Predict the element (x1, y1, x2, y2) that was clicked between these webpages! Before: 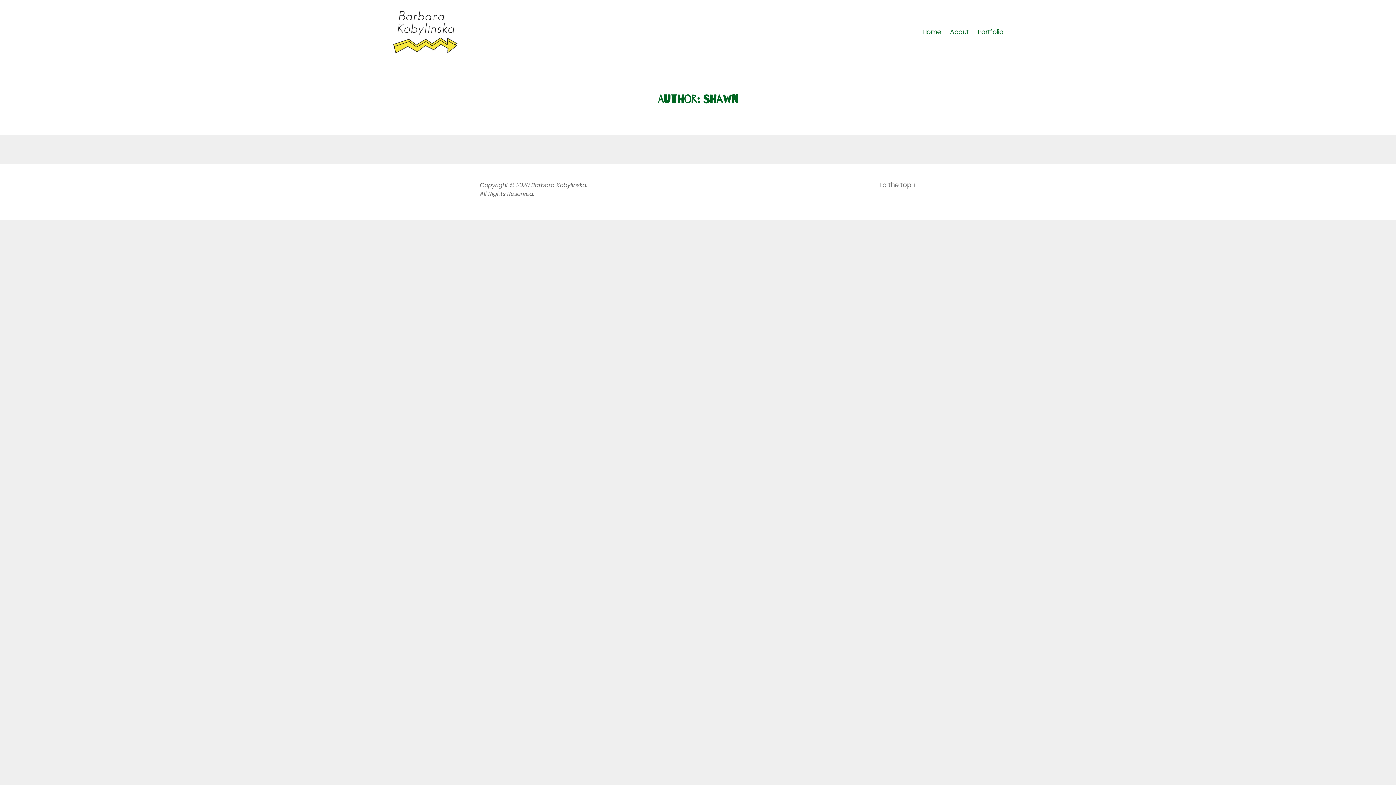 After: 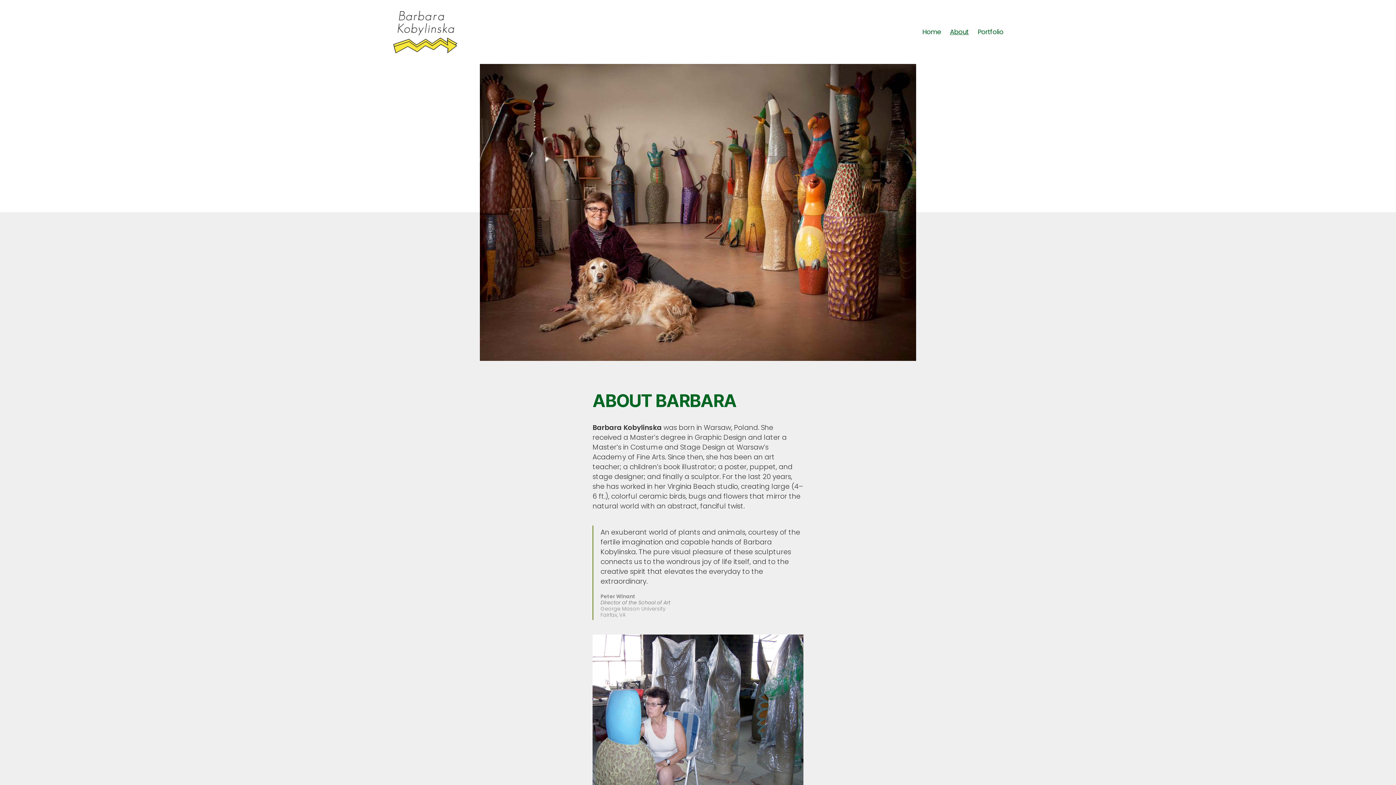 Action: bbox: (950, 28, 968, 35) label: About